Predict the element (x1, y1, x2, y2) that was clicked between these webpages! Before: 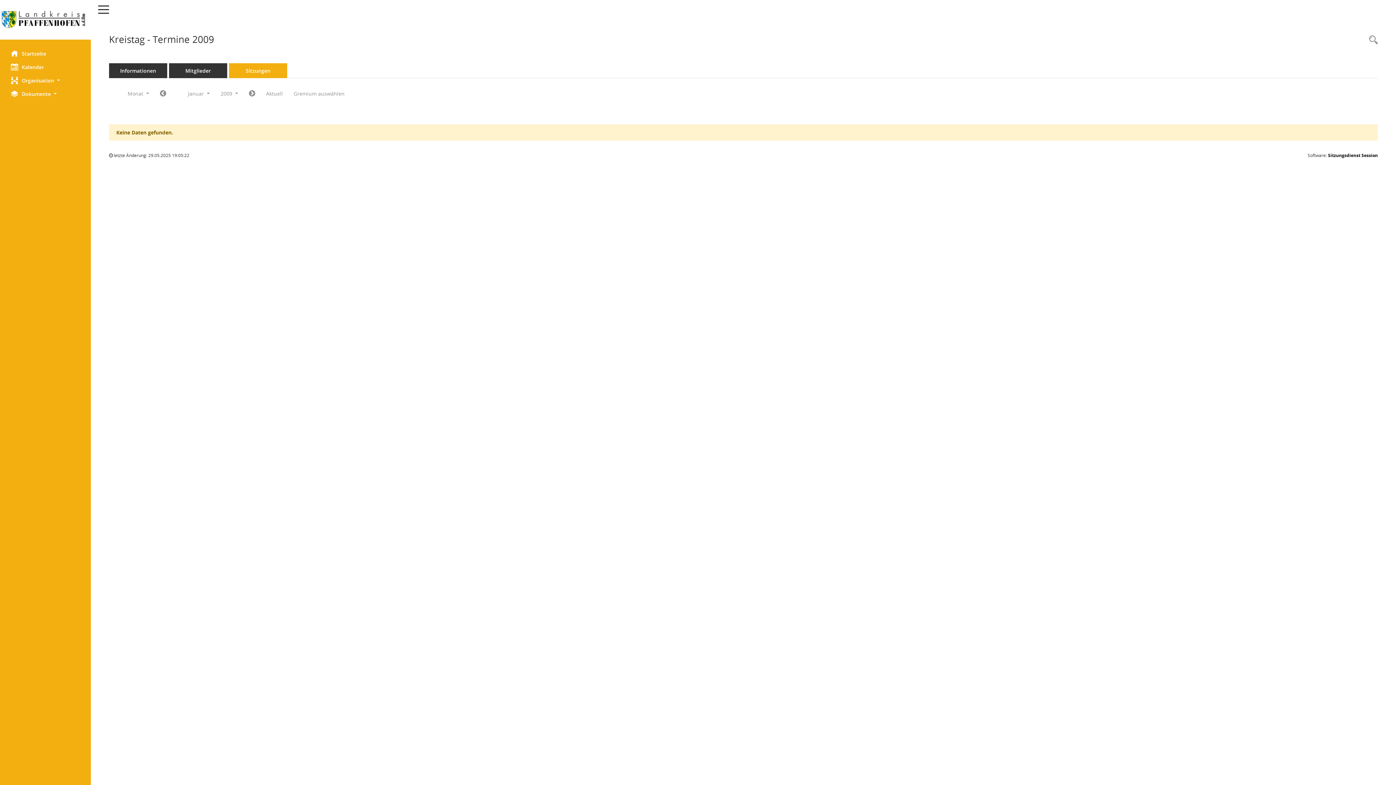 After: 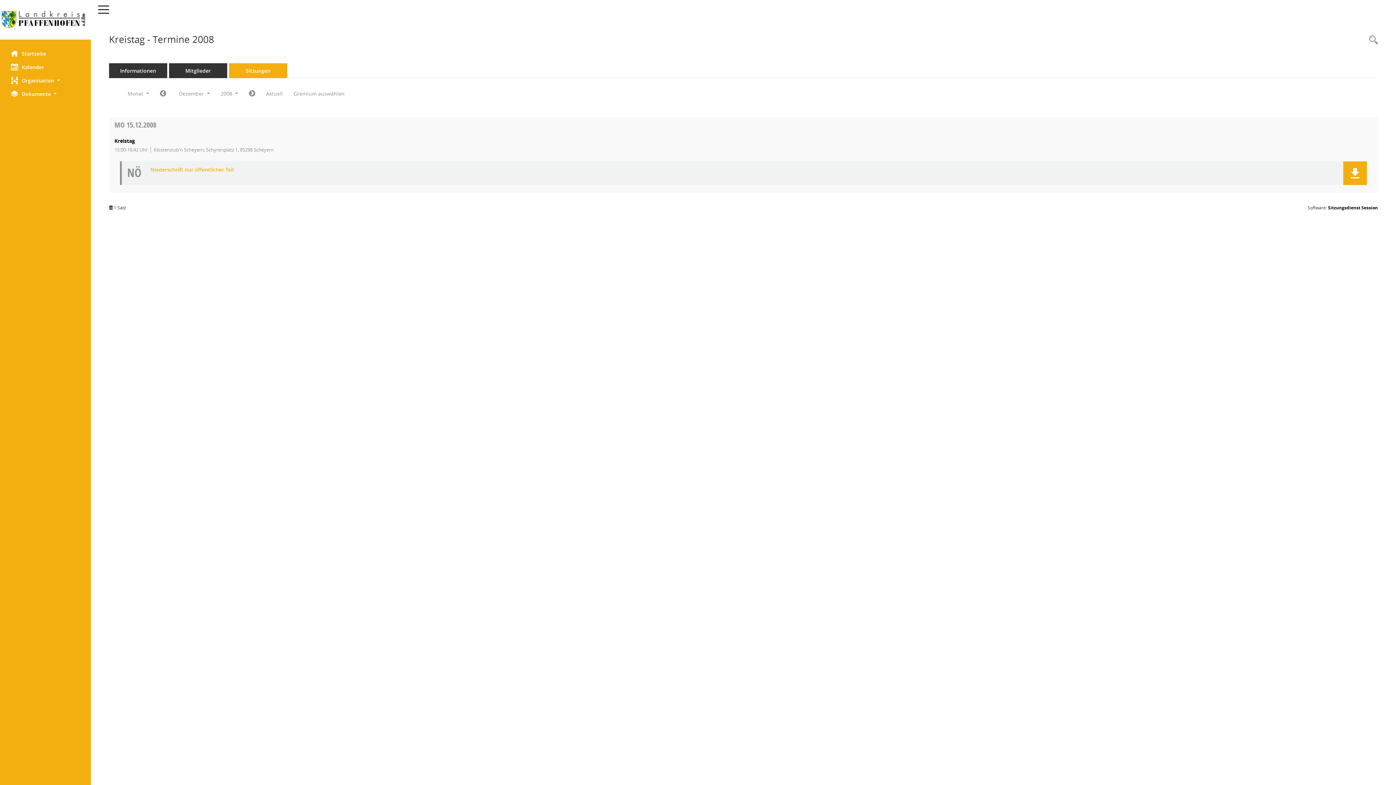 Action: label: Jahr: 2008 Monat: 12 bbox: (154, 87, 171, 100)